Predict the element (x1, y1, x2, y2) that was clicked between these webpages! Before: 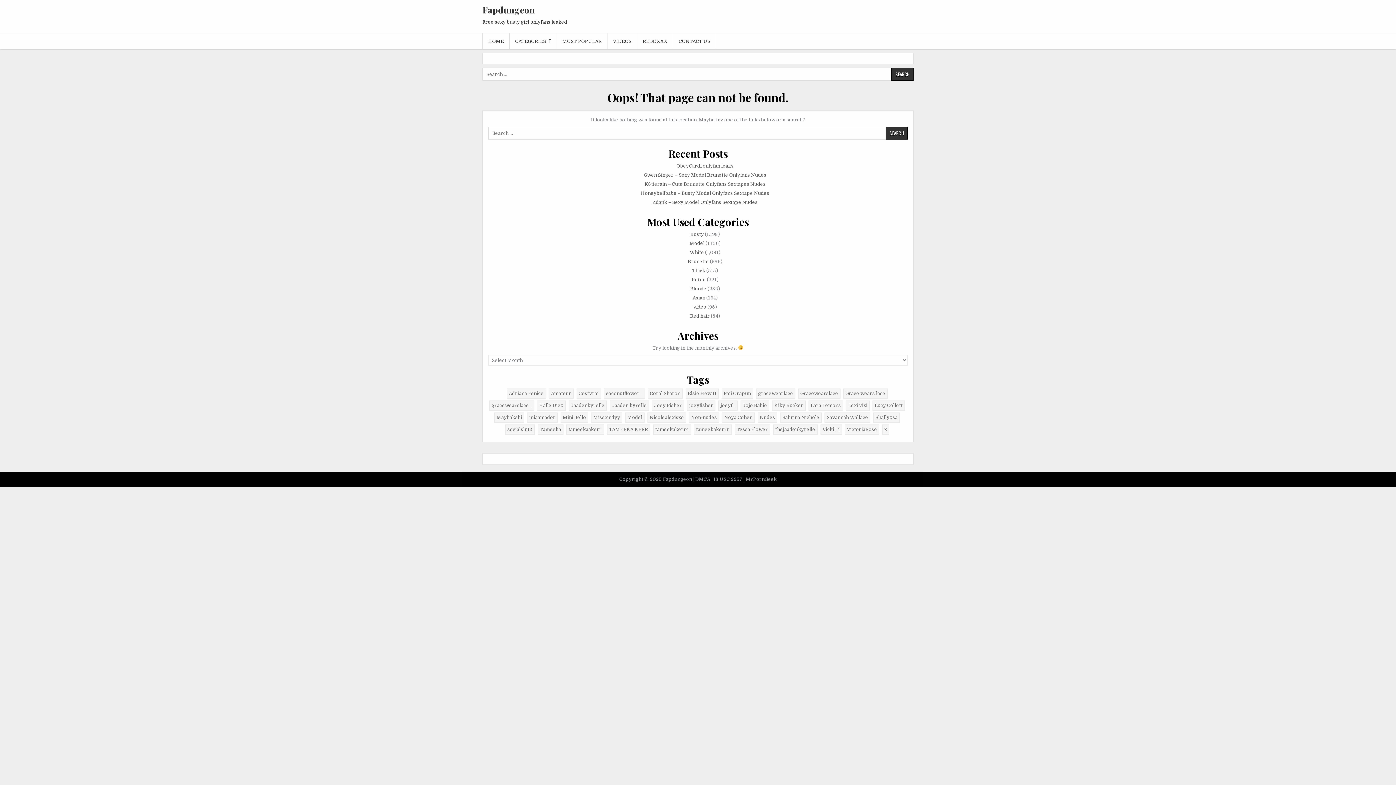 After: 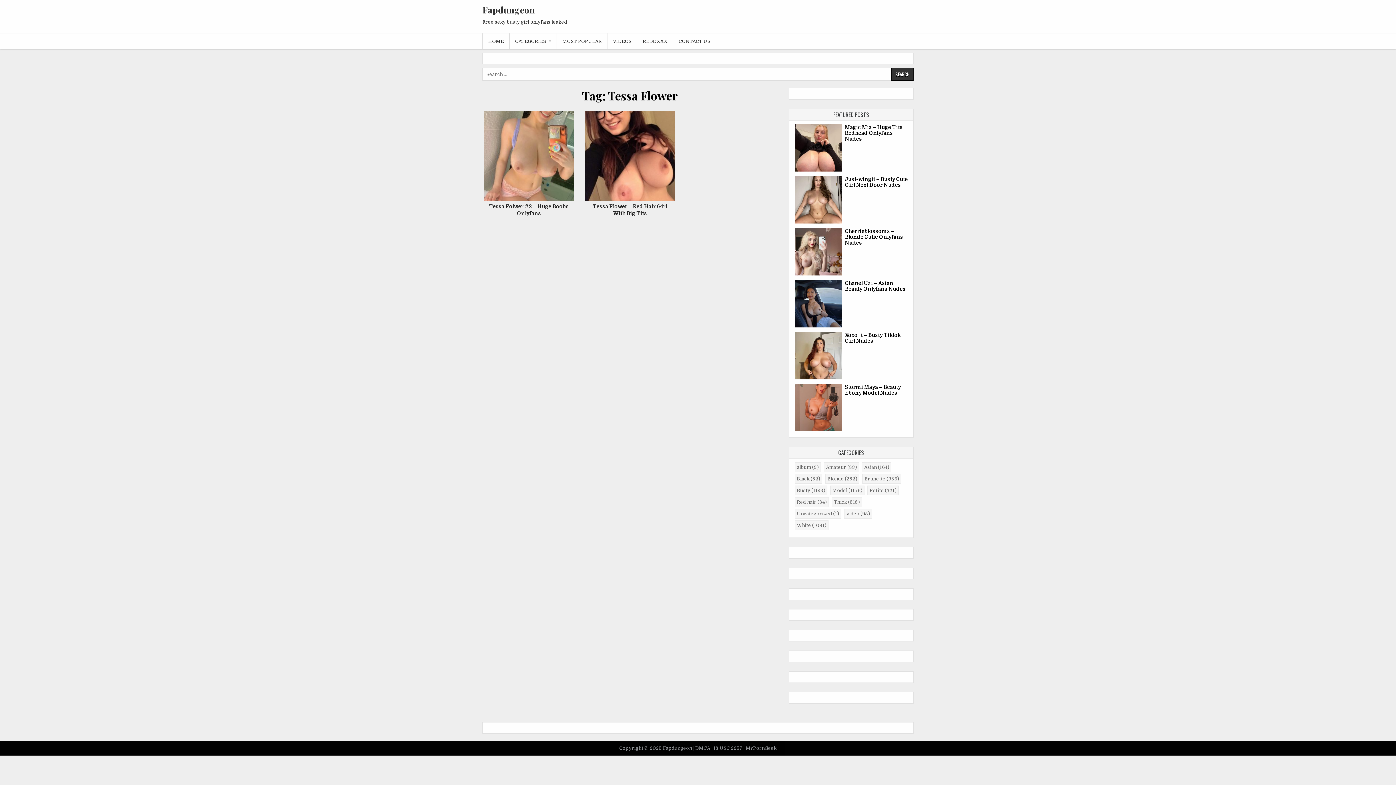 Action: label: Tessa Flower (2 items) bbox: (734, 424, 770, 435)